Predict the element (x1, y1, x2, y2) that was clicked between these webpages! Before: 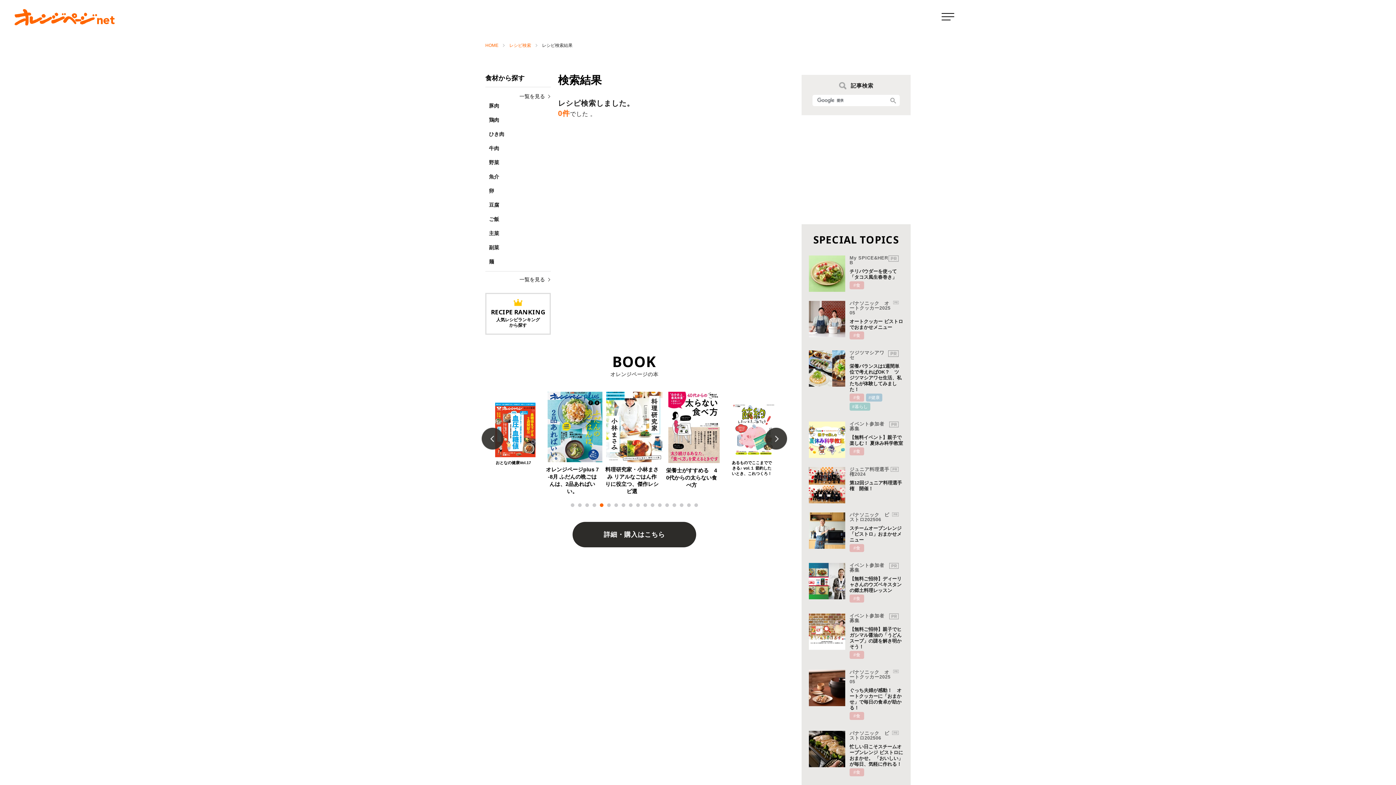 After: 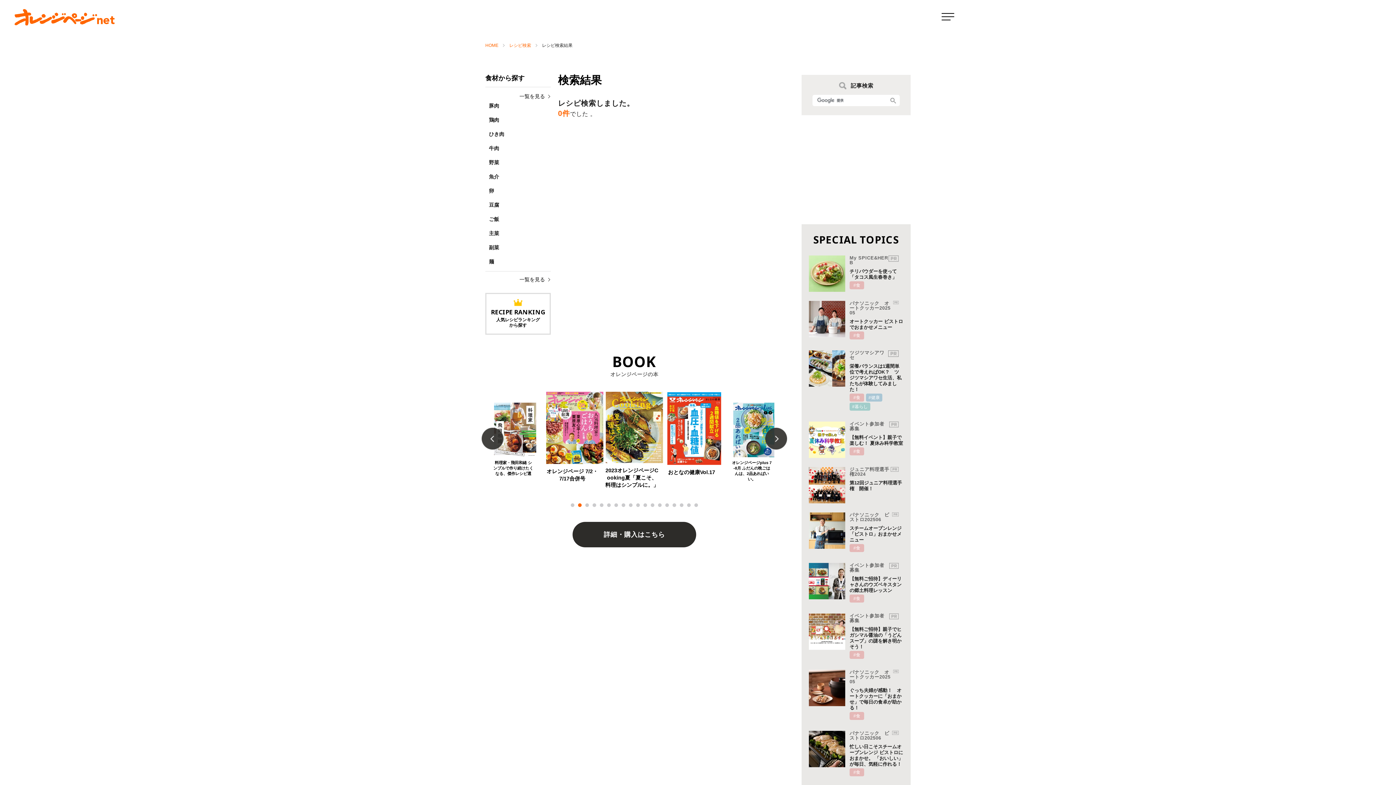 Action: label: 2 of 4 bbox: (578, 503, 581, 507)